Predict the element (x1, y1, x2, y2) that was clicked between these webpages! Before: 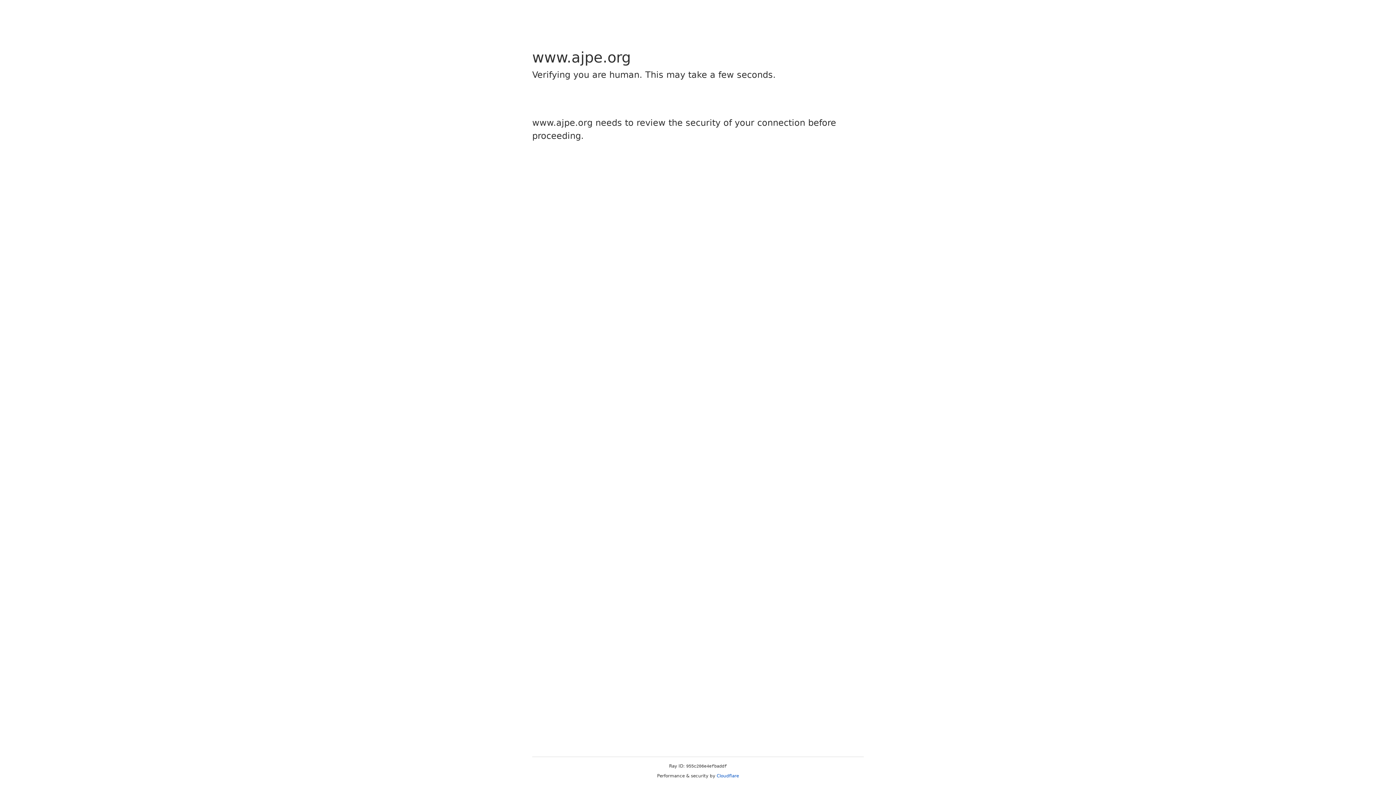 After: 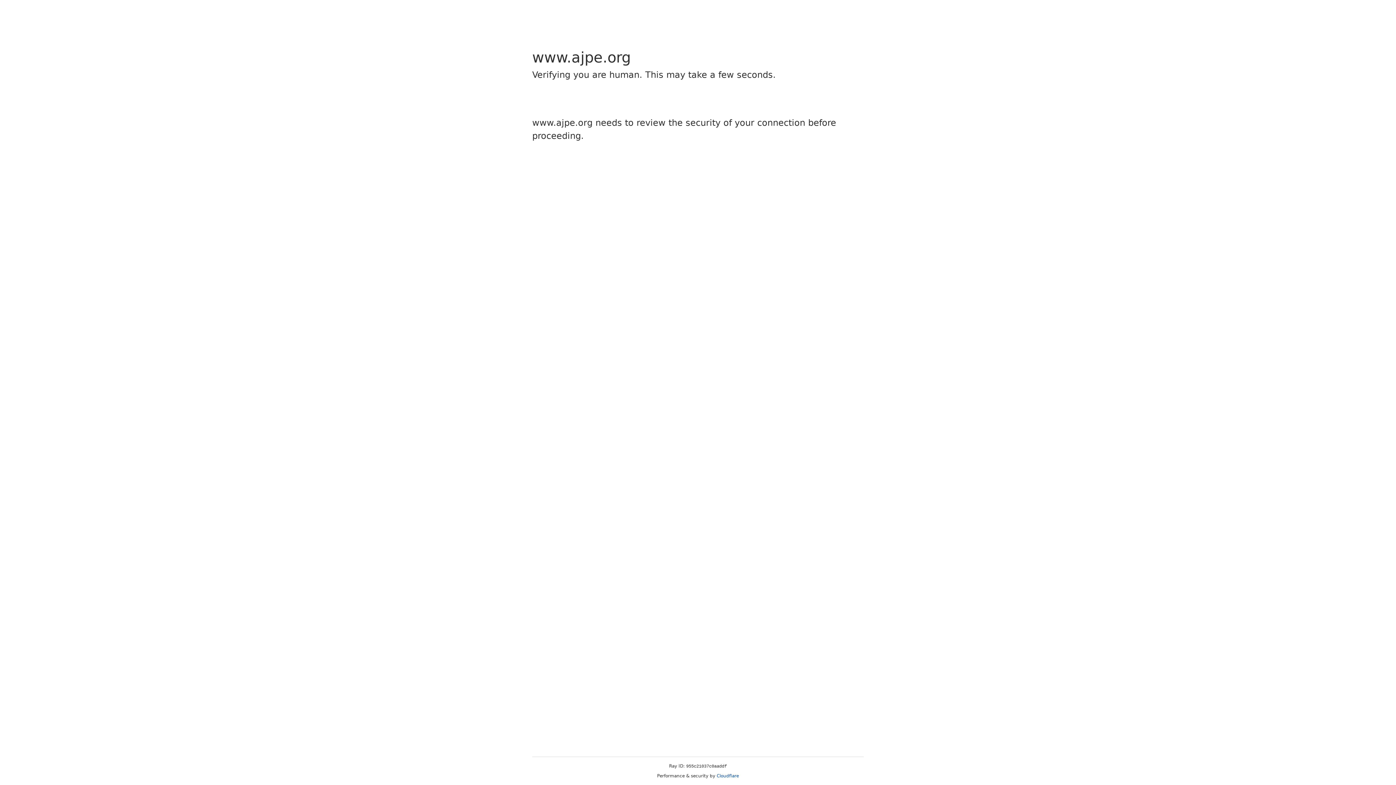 Action: bbox: (716, 773, 739, 778) label: Cloudflare